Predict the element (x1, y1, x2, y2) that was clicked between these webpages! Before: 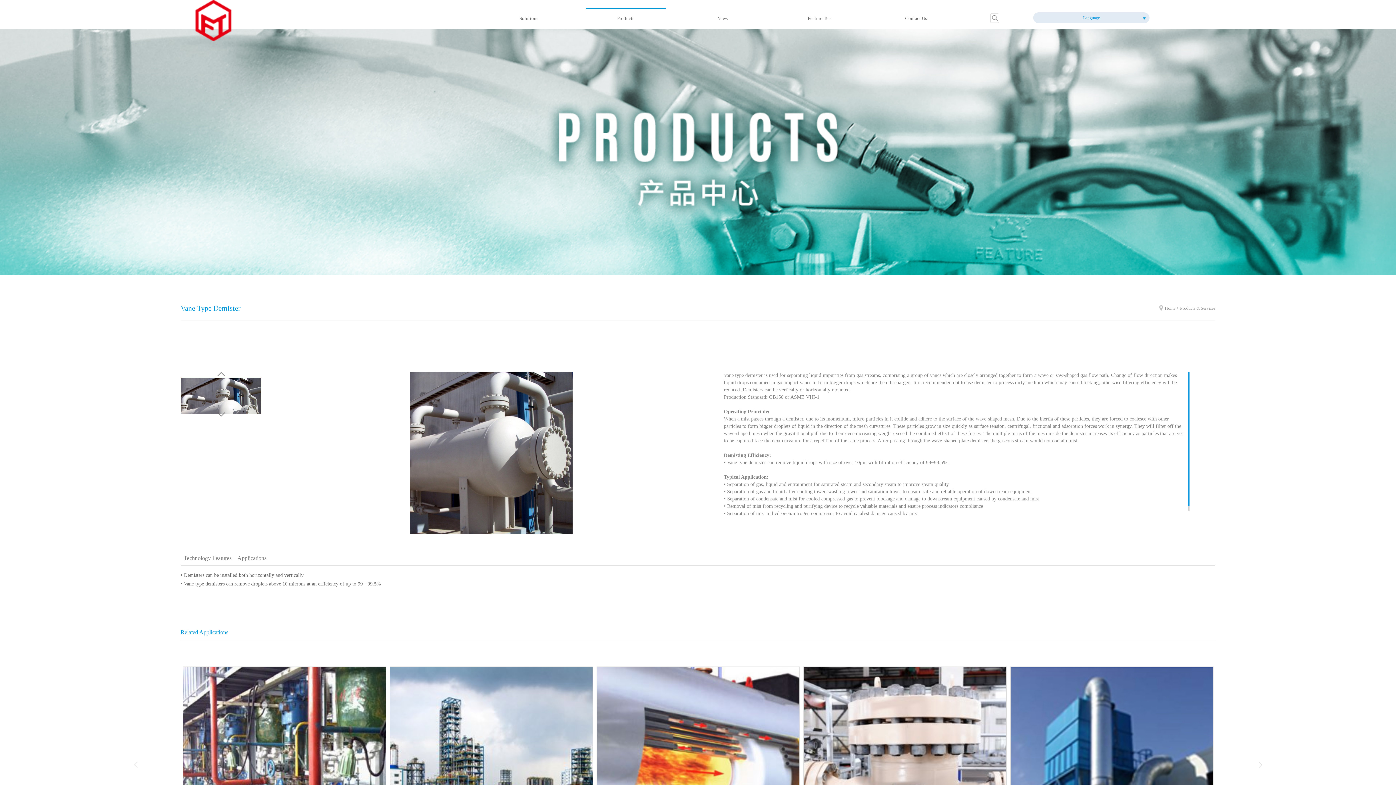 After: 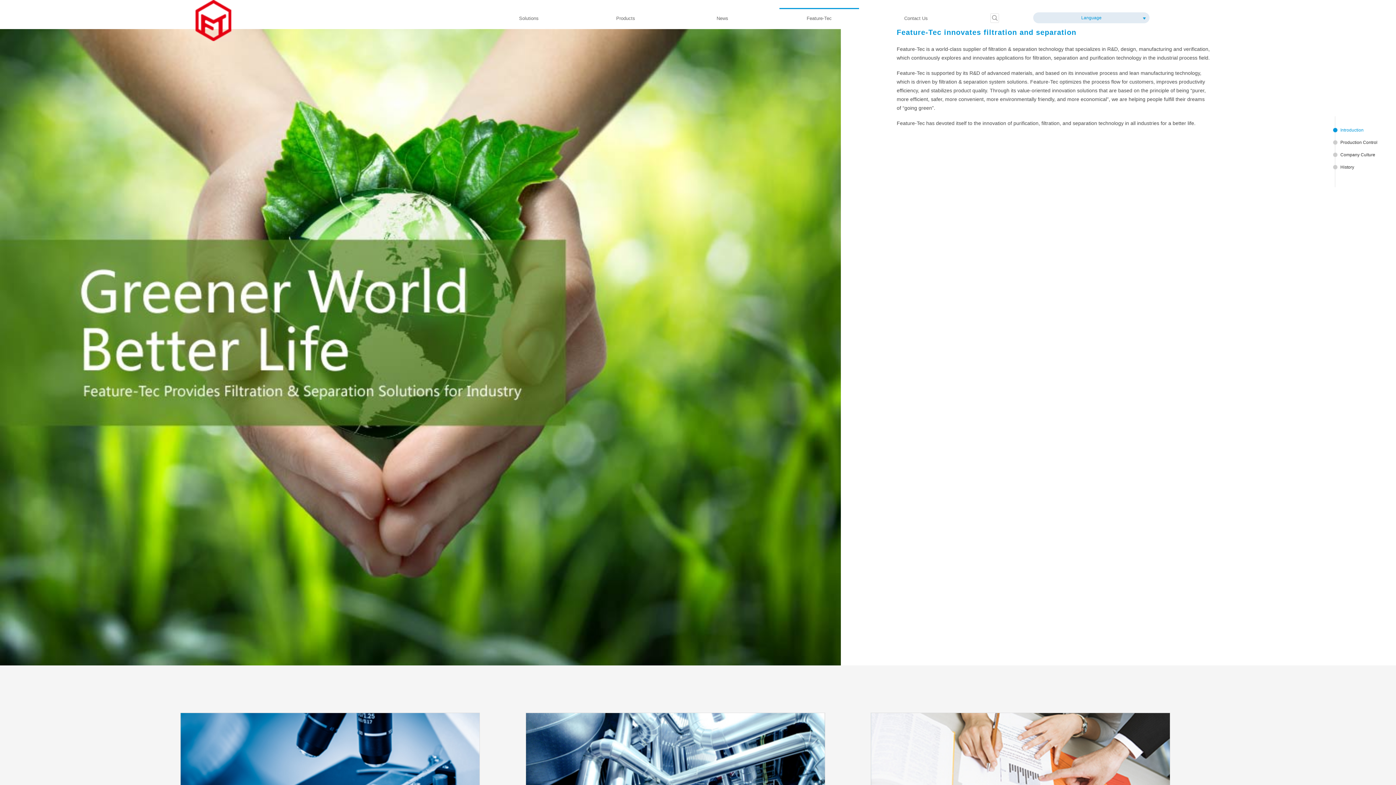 Action: bbox: (779, 0, 859, 29) label: Feature-Tec